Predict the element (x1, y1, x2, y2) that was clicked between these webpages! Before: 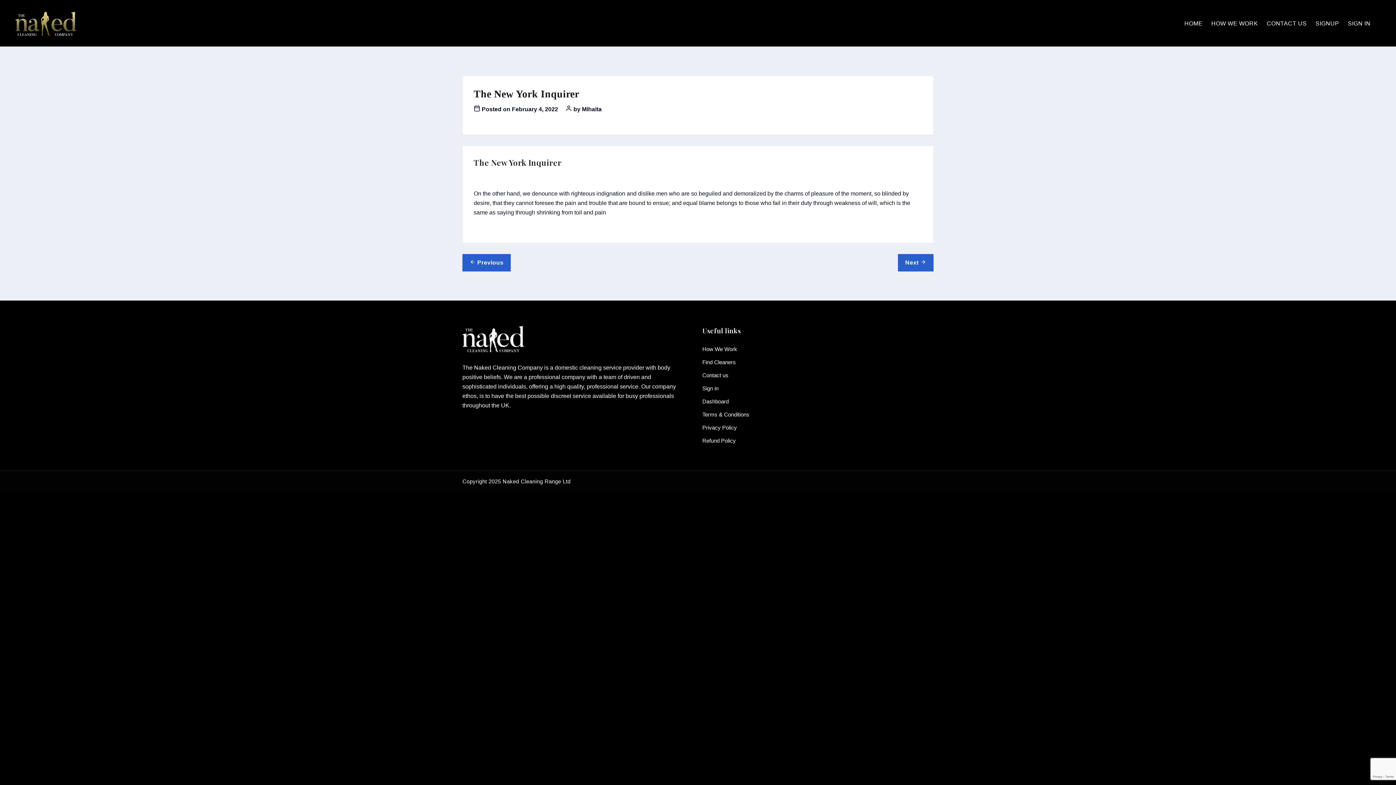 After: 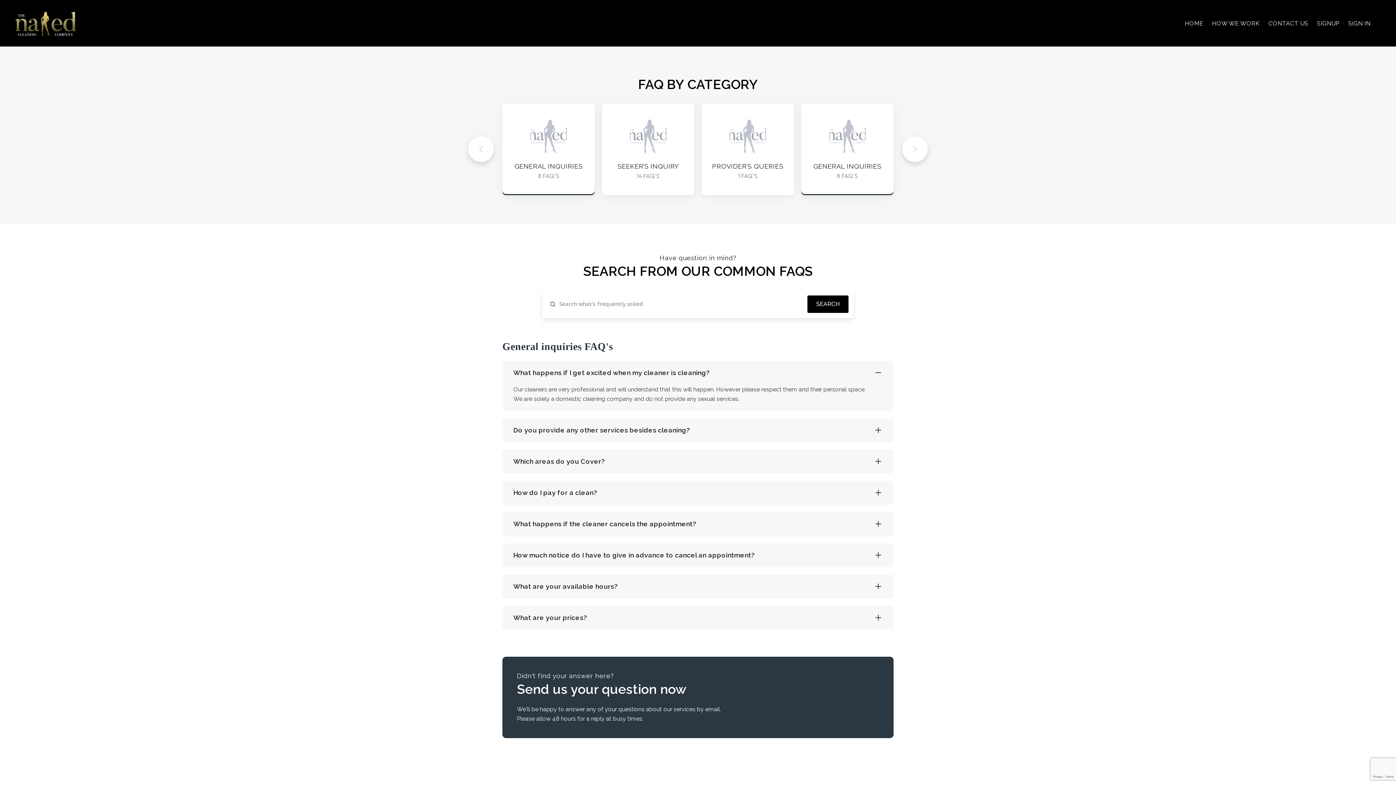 Action: label: Contact us bbox: (702, 371, 813, 379)